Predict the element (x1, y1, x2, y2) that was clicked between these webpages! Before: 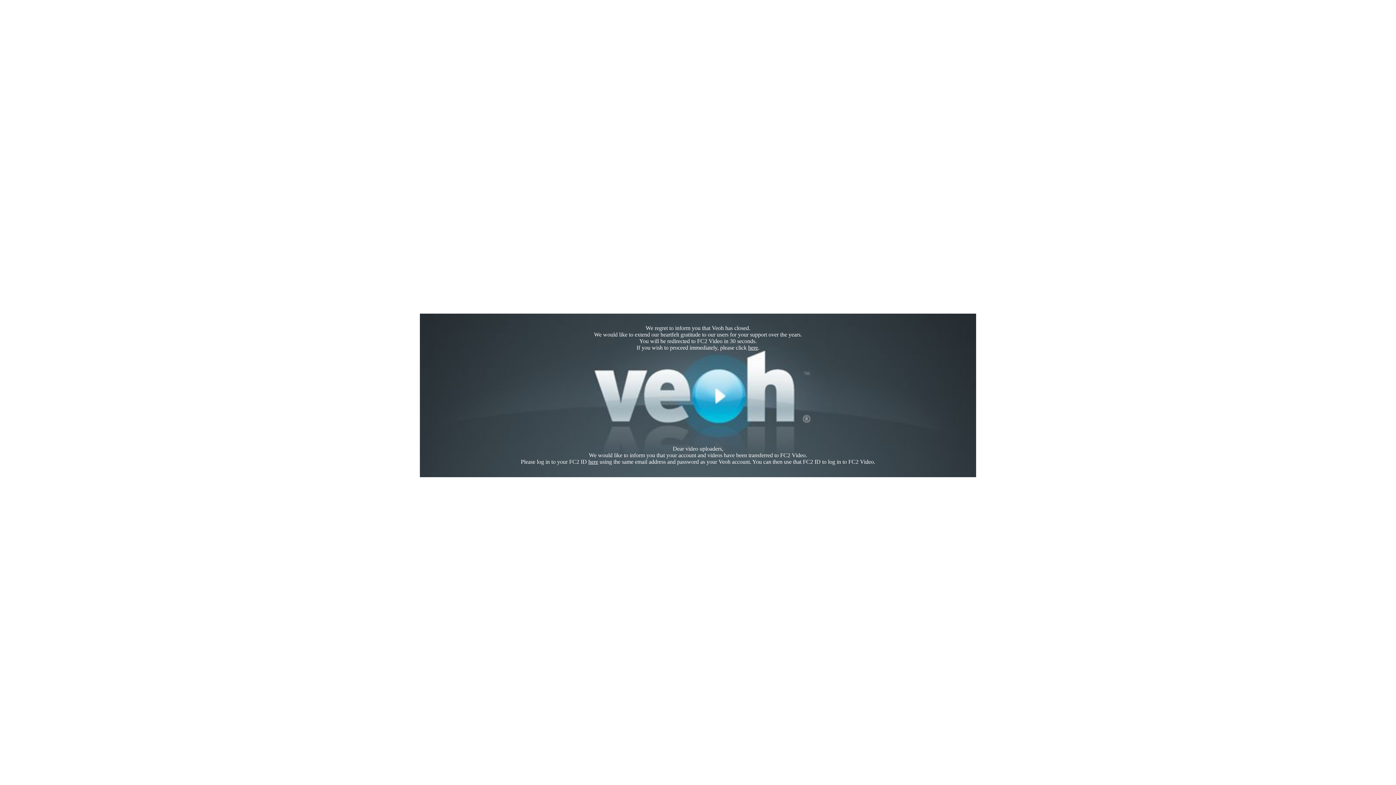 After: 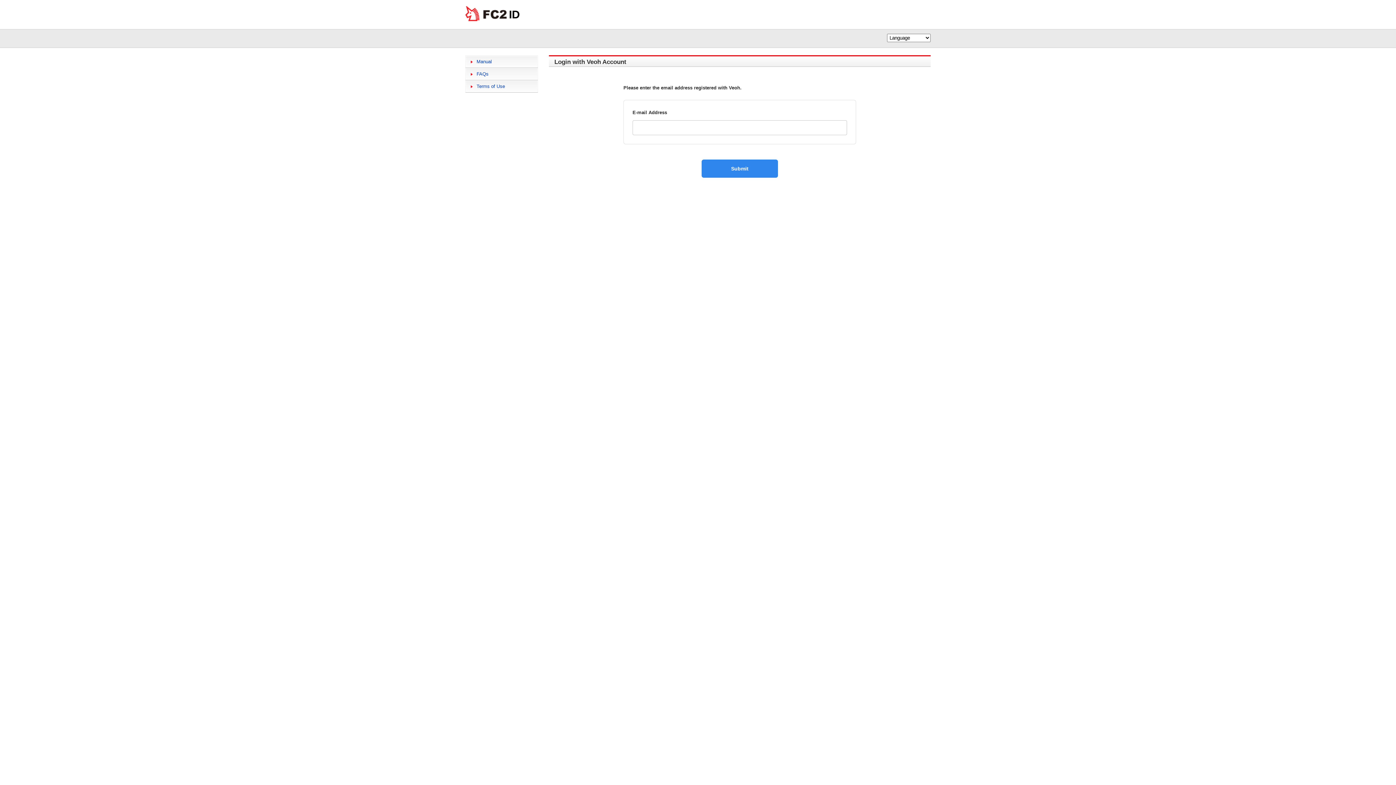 Action: bbox: (588, 458, 598, 465) label: here